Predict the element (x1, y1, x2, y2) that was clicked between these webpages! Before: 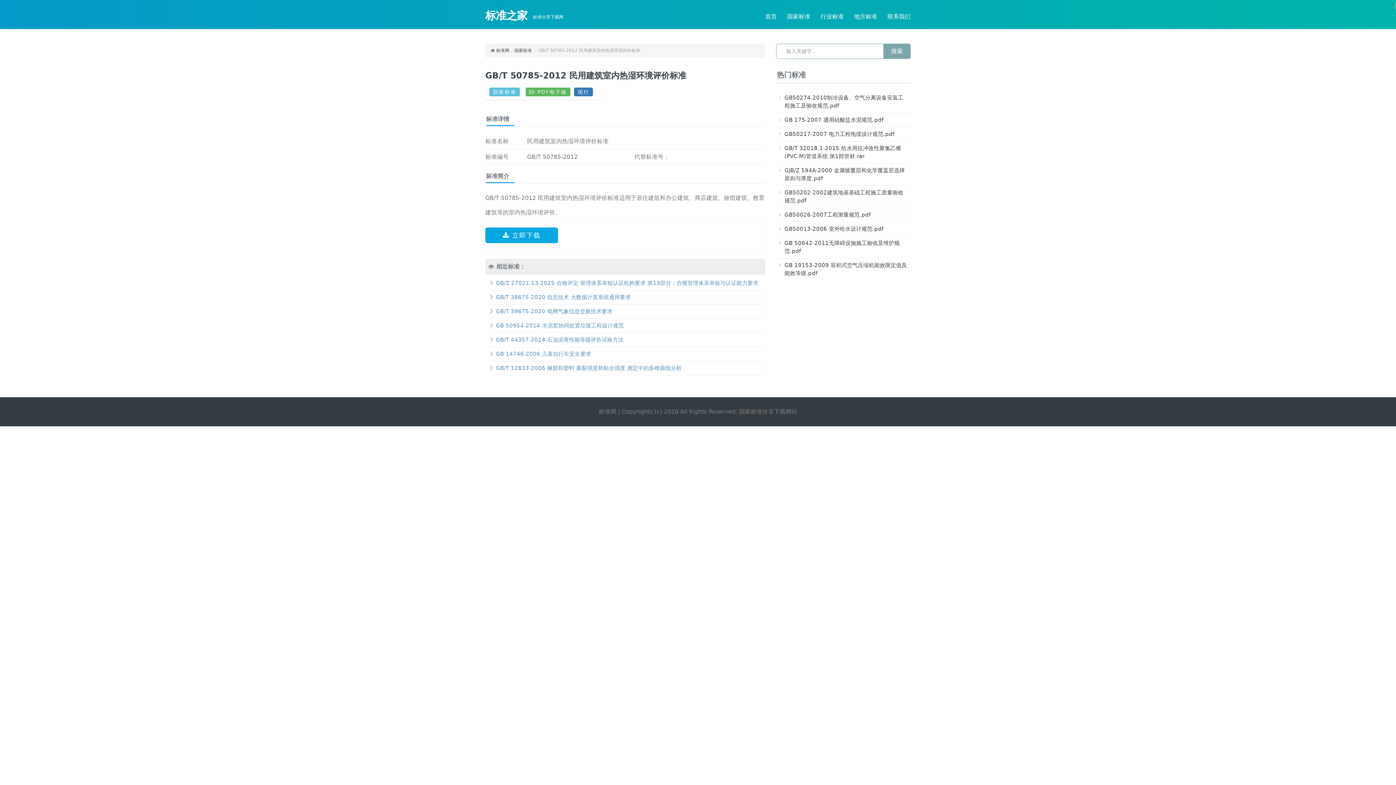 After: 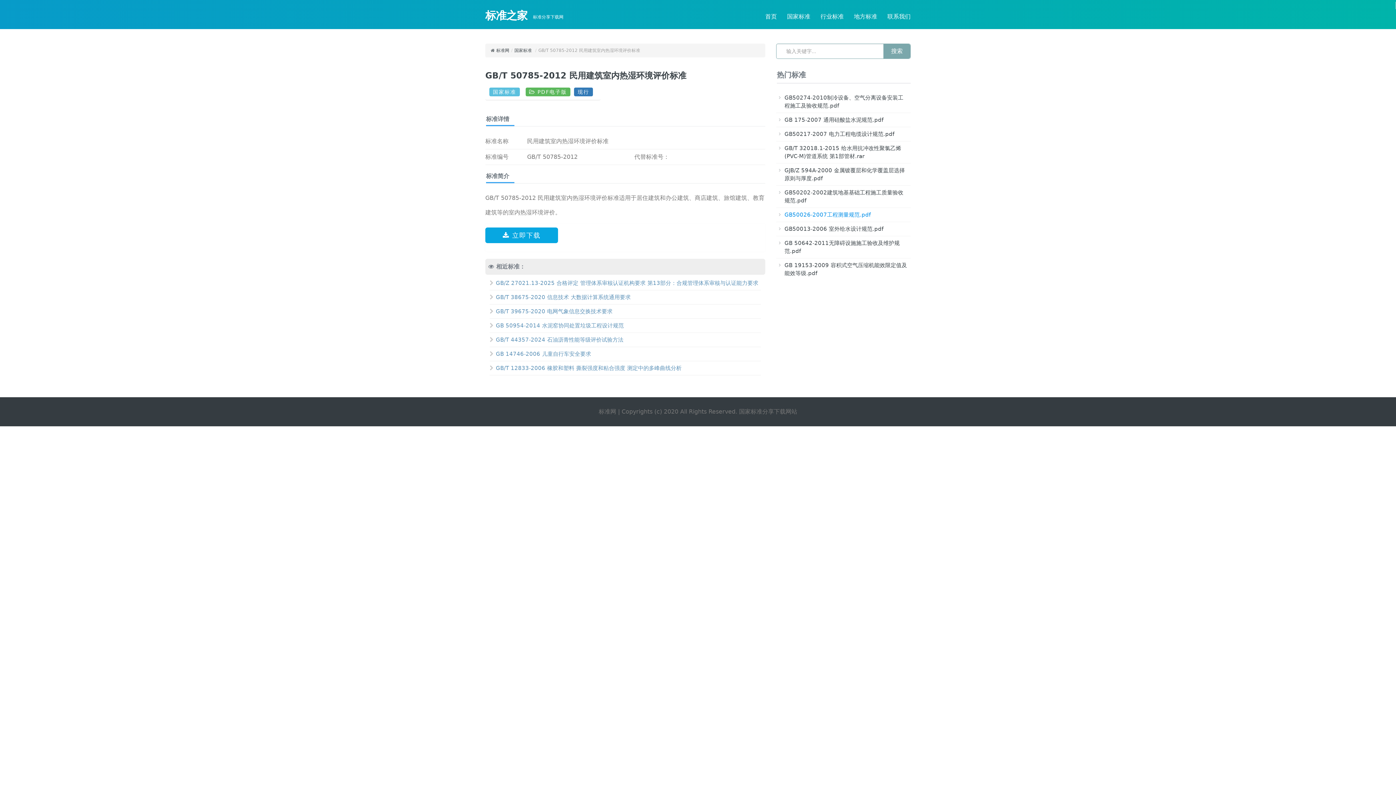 Action: label: GB50026-2007工程测量规范.pdf bbox: (784, 211, 870, 218)